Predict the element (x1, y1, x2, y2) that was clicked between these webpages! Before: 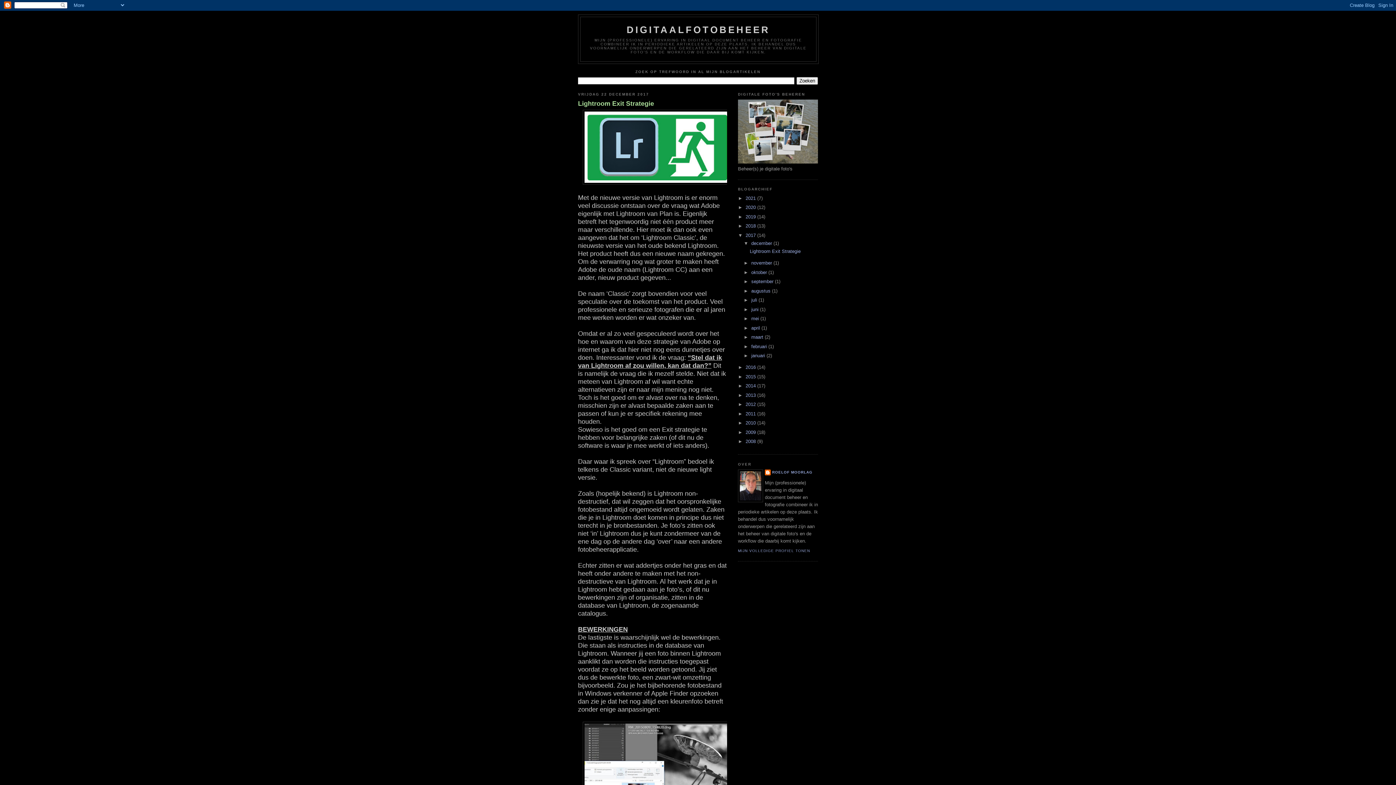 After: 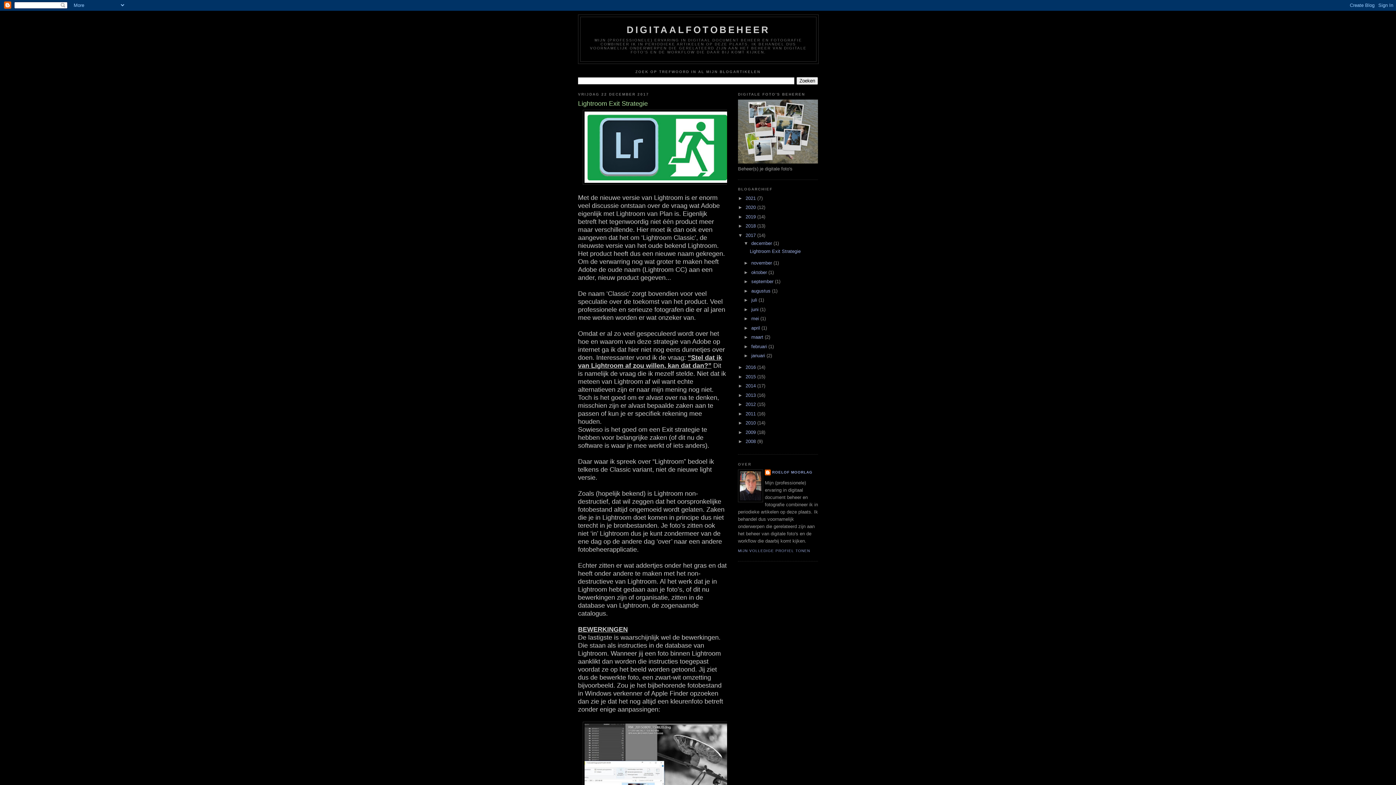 Action: bbox: (749, 248, 800, 254) label: Lightroom Exit Strategie